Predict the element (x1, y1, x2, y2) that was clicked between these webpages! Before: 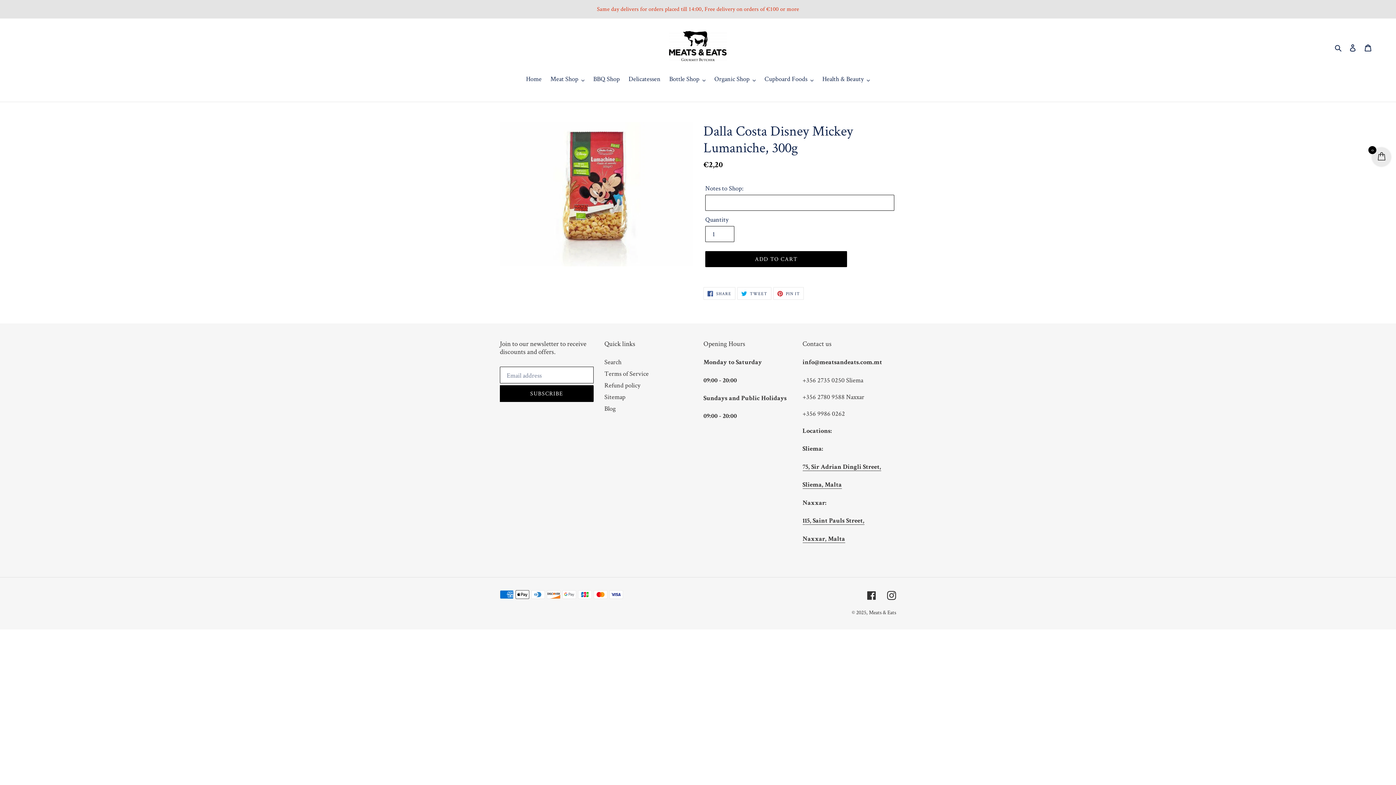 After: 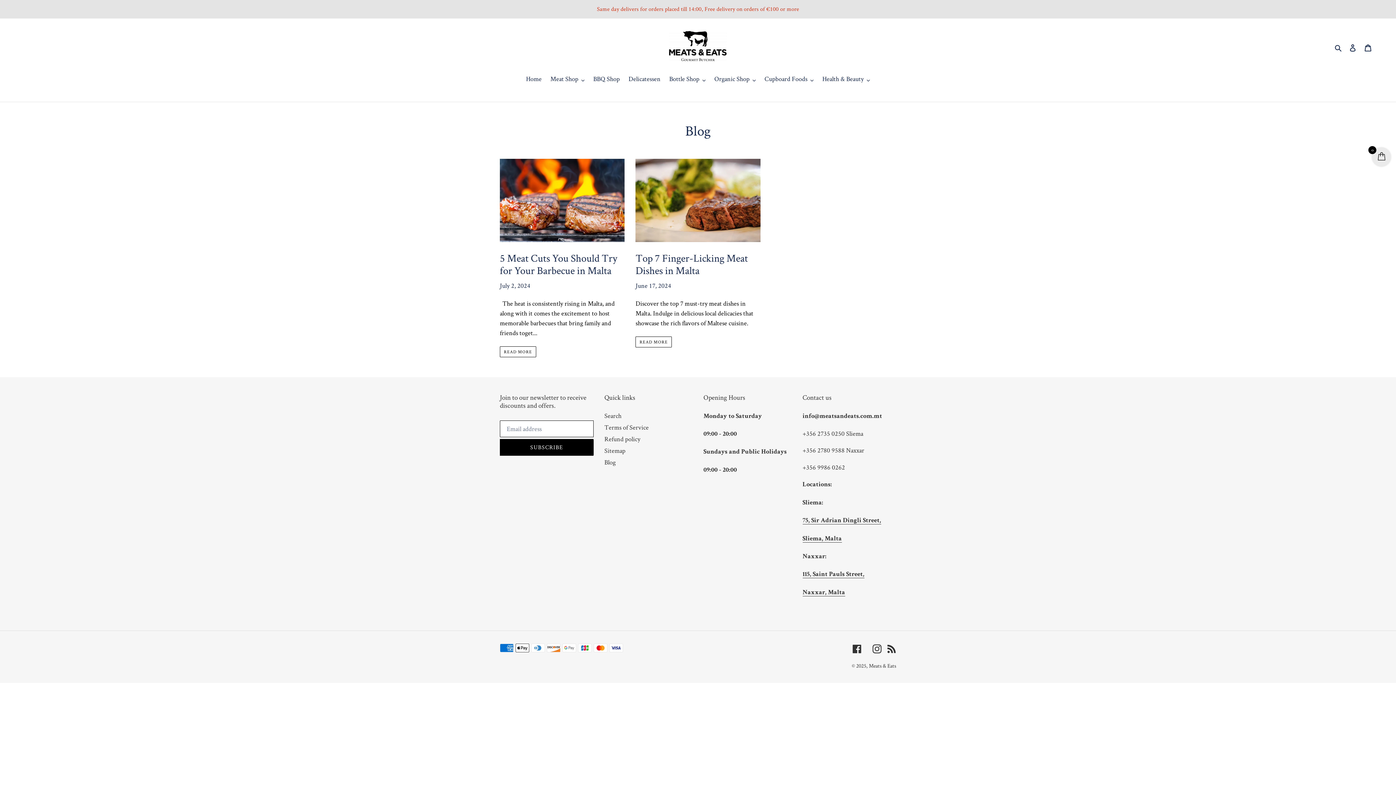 Action: bbox: (604, 404, 615, 412) label: Blog